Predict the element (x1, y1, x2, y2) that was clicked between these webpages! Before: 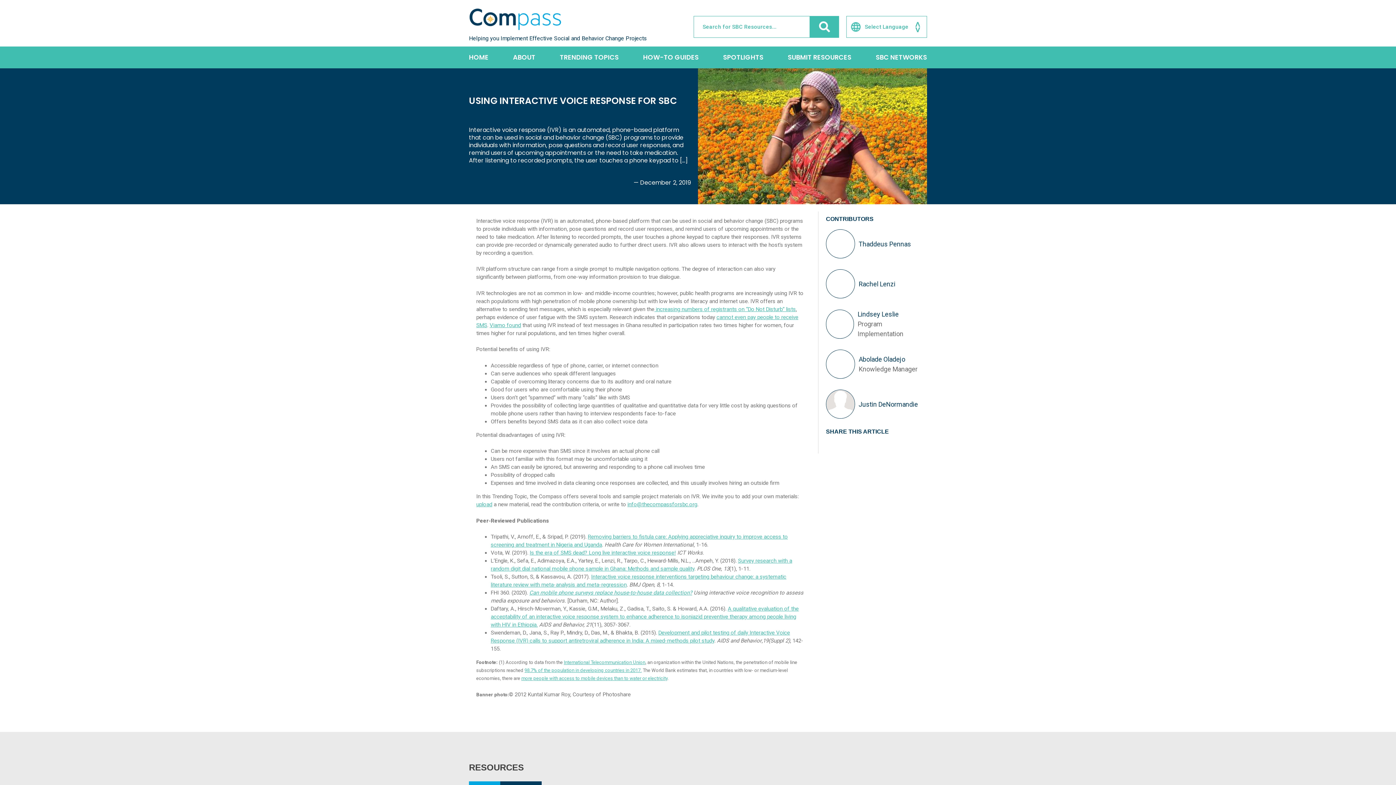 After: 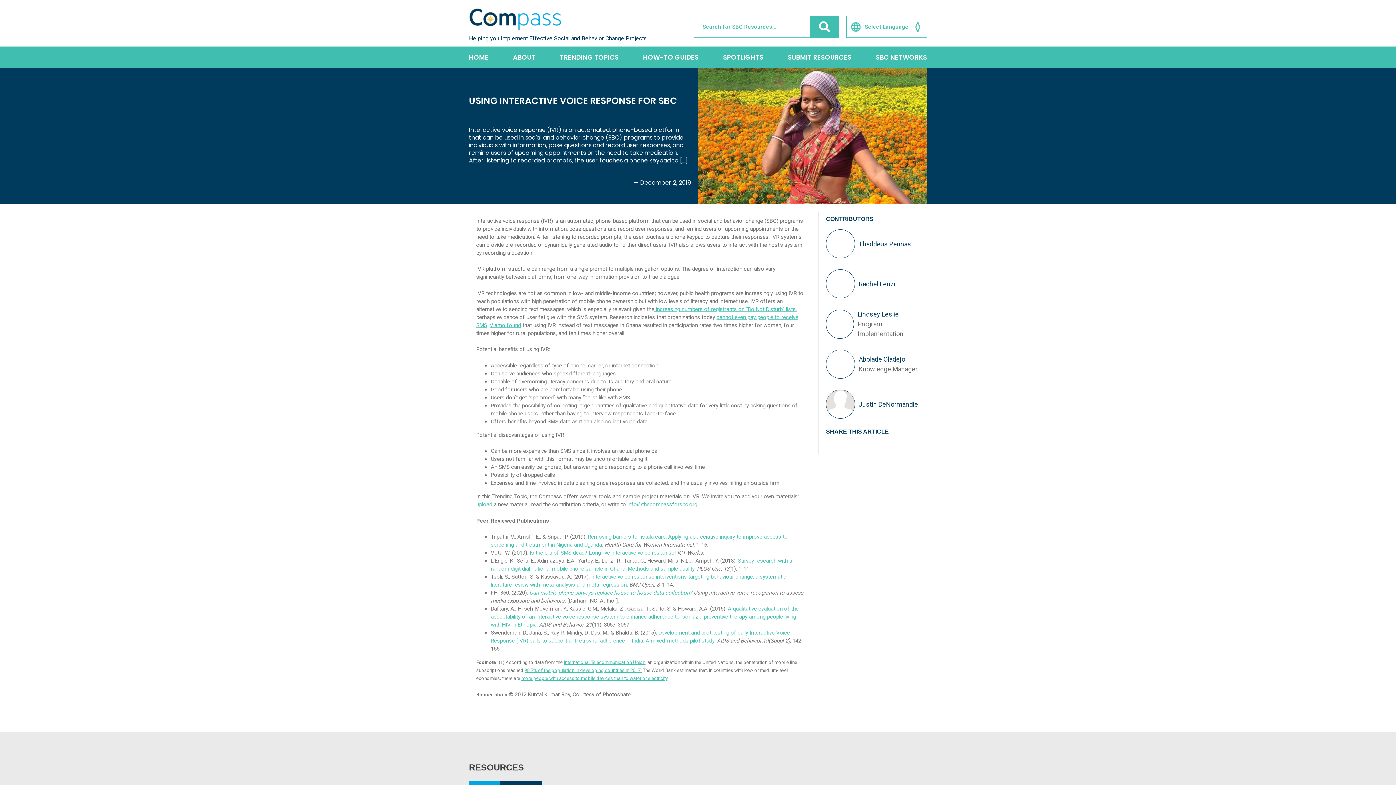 Action: bbox: (524, 668, 641, 673) label: 98.7% of the population in developing countries in 2017.